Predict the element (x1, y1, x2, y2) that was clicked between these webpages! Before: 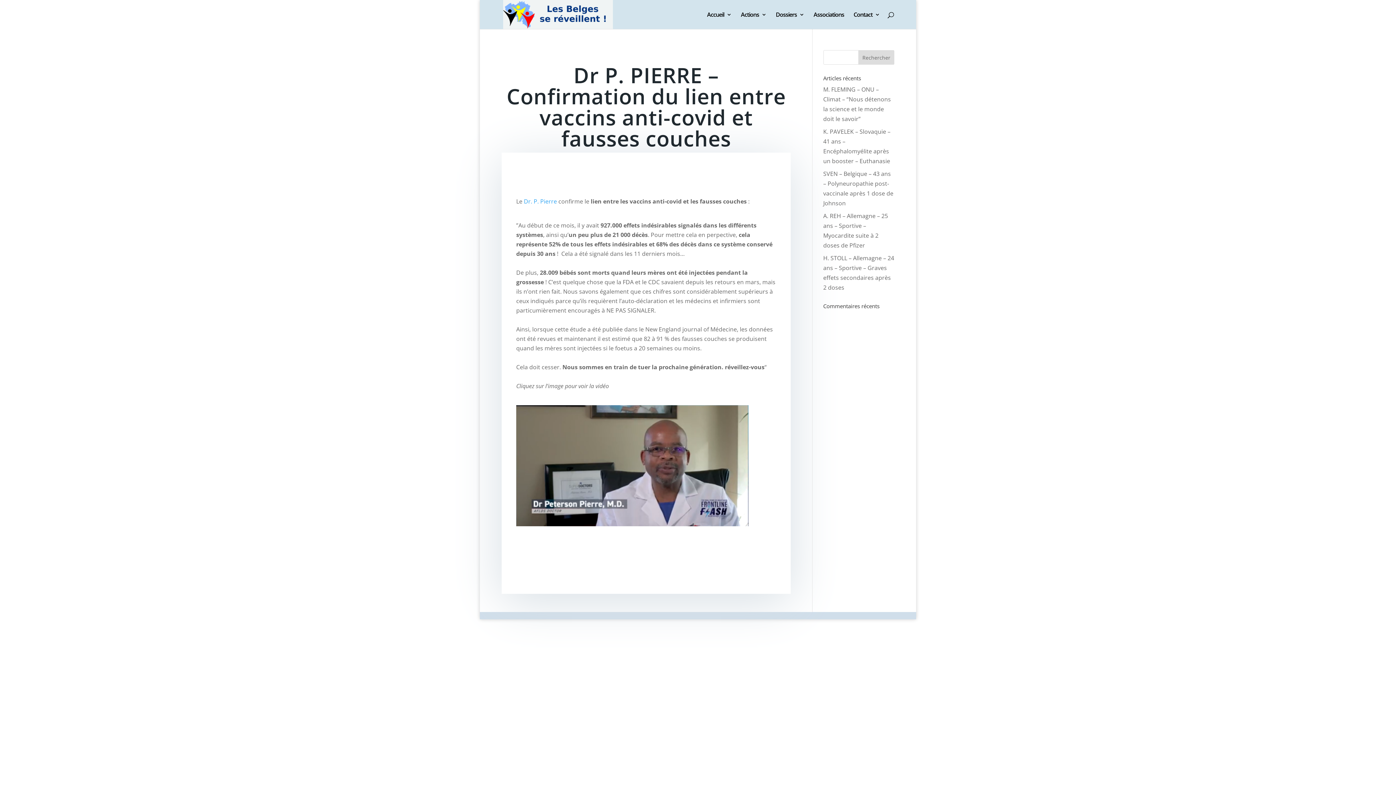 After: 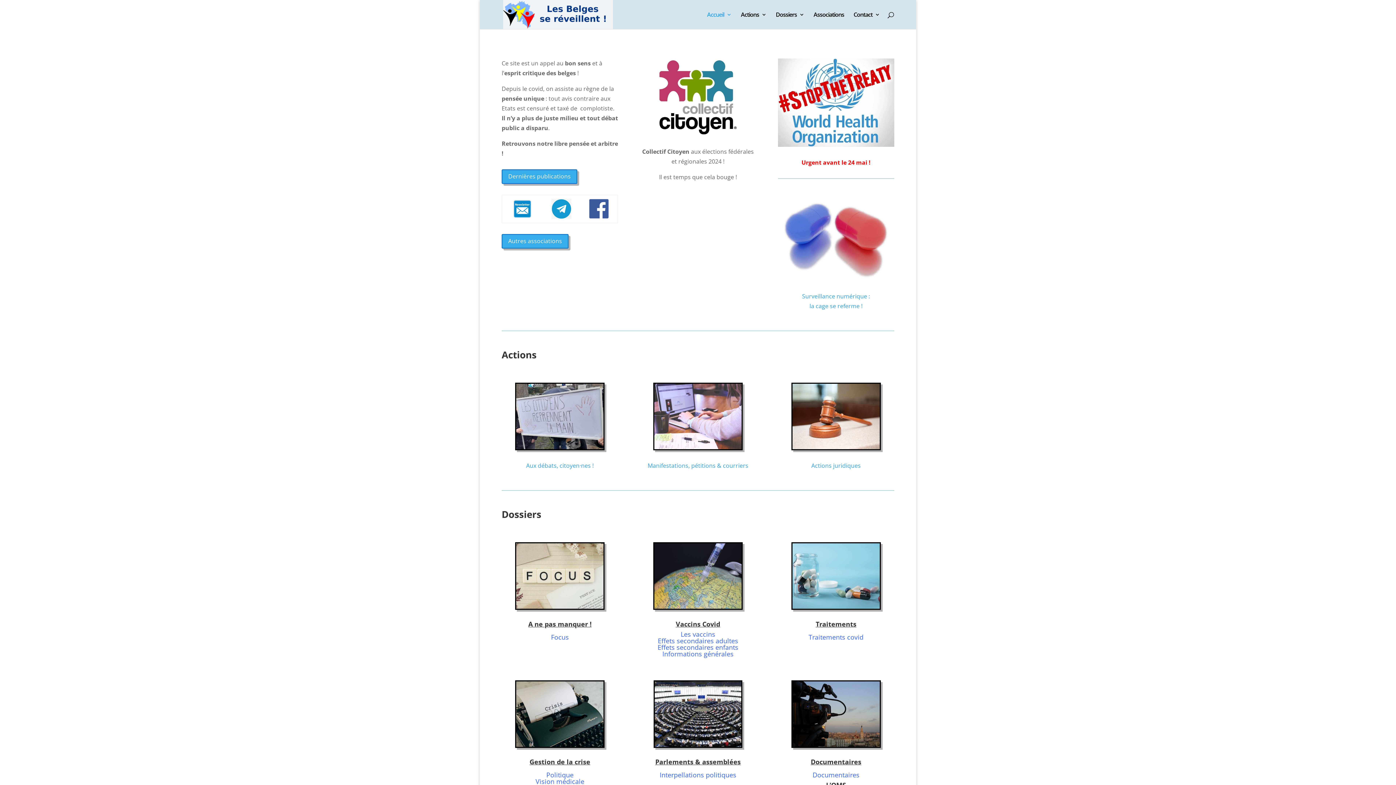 Action: bbox: (503, 9, 613, 17)